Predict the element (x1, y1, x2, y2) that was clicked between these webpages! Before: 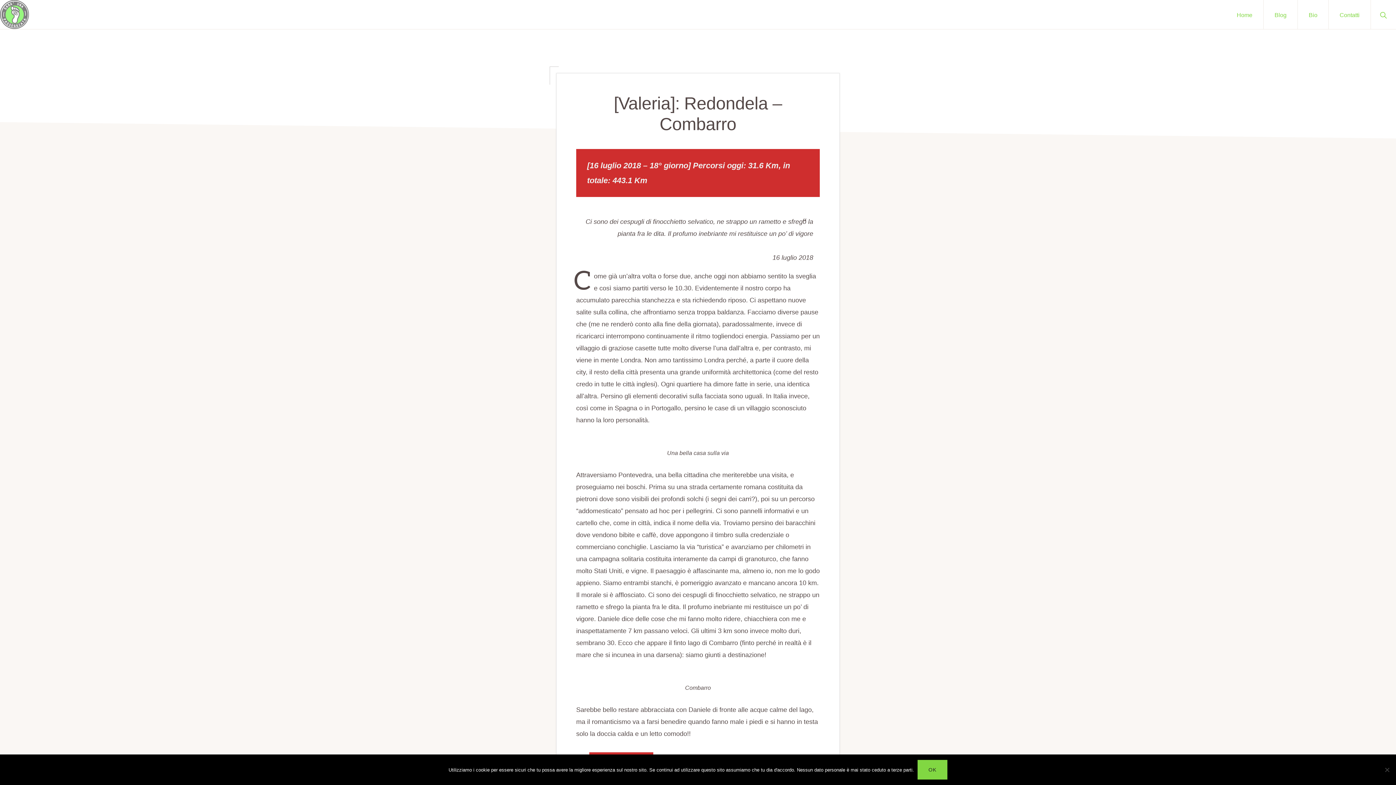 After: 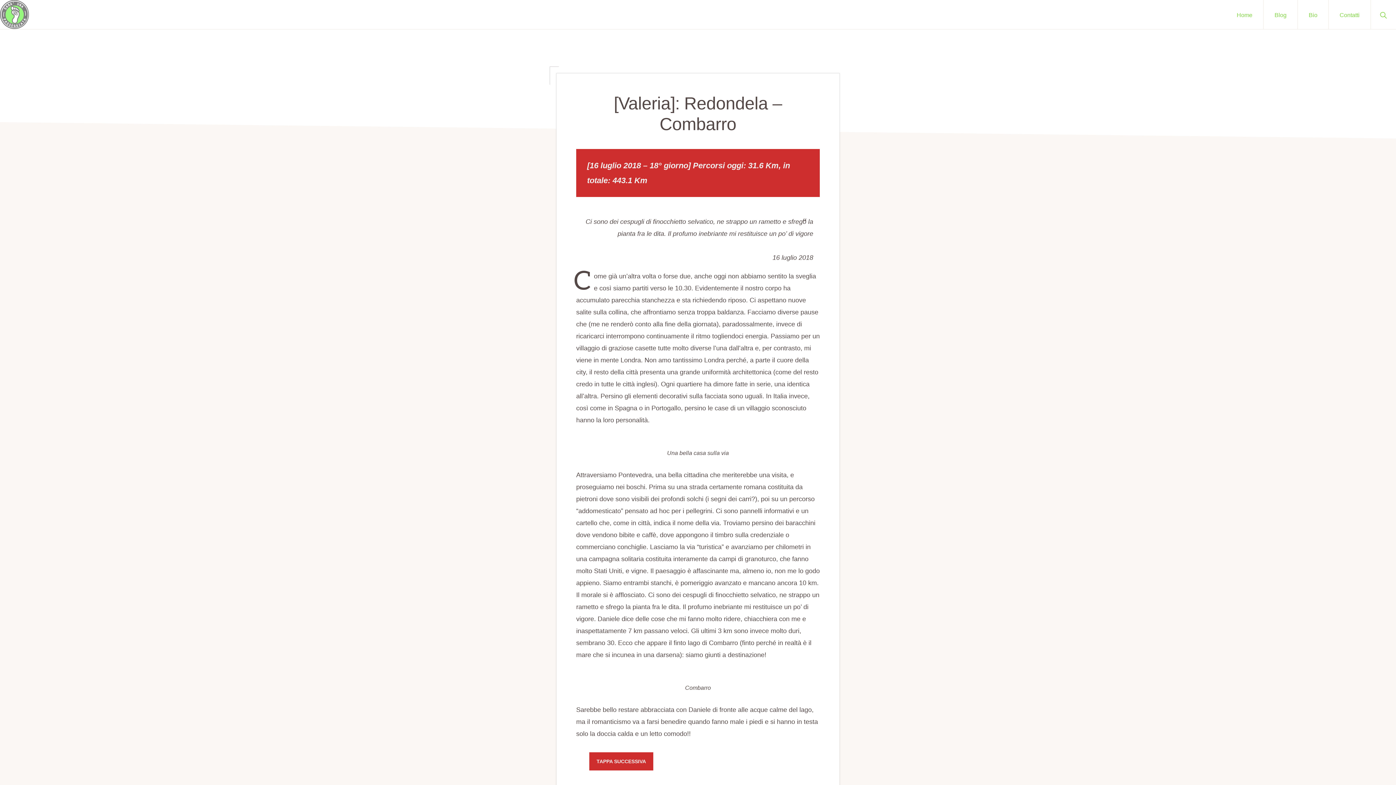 Action: bbox: (917, 760, 947, 780) label: Ok